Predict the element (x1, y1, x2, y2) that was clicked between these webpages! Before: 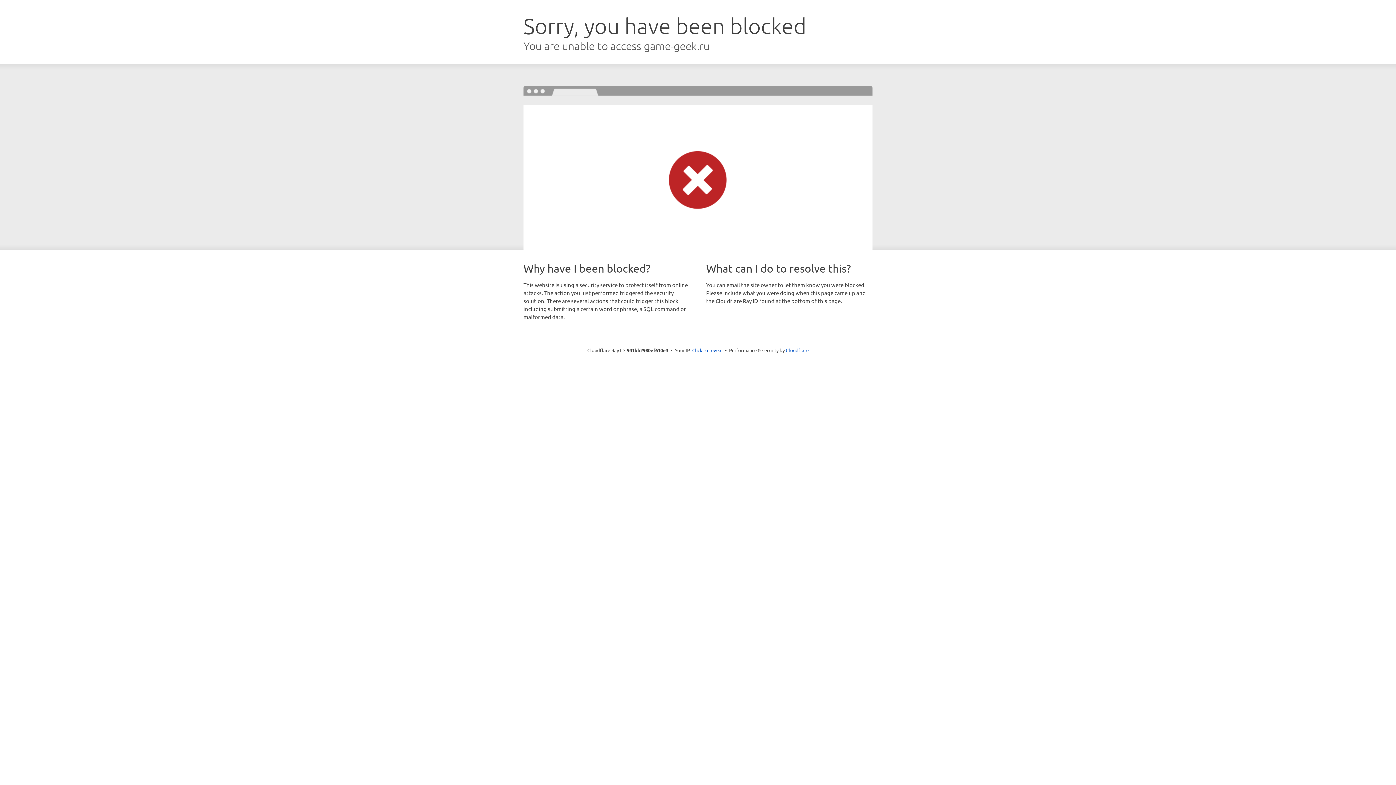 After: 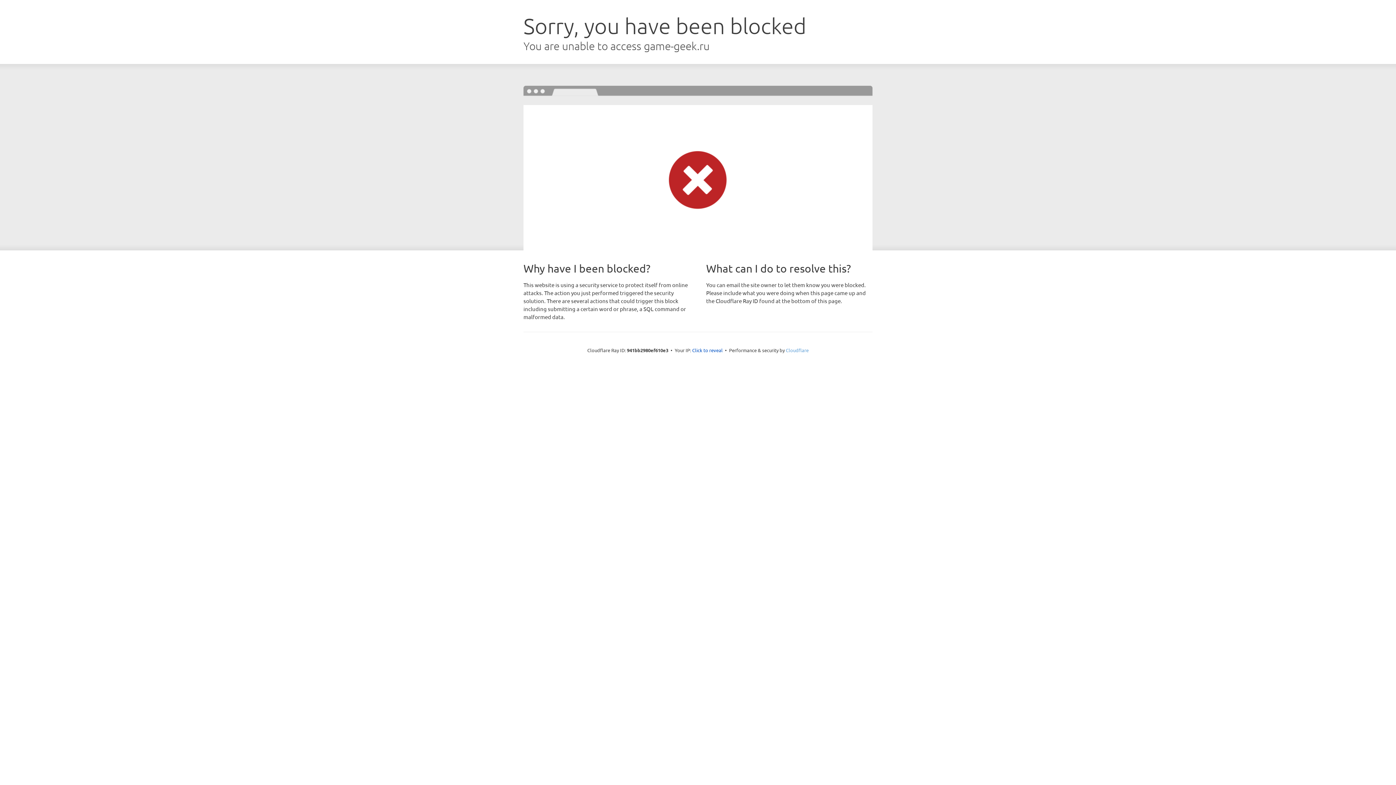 Action: bbox: (786, 347, 808, 353) label: Cloudflare